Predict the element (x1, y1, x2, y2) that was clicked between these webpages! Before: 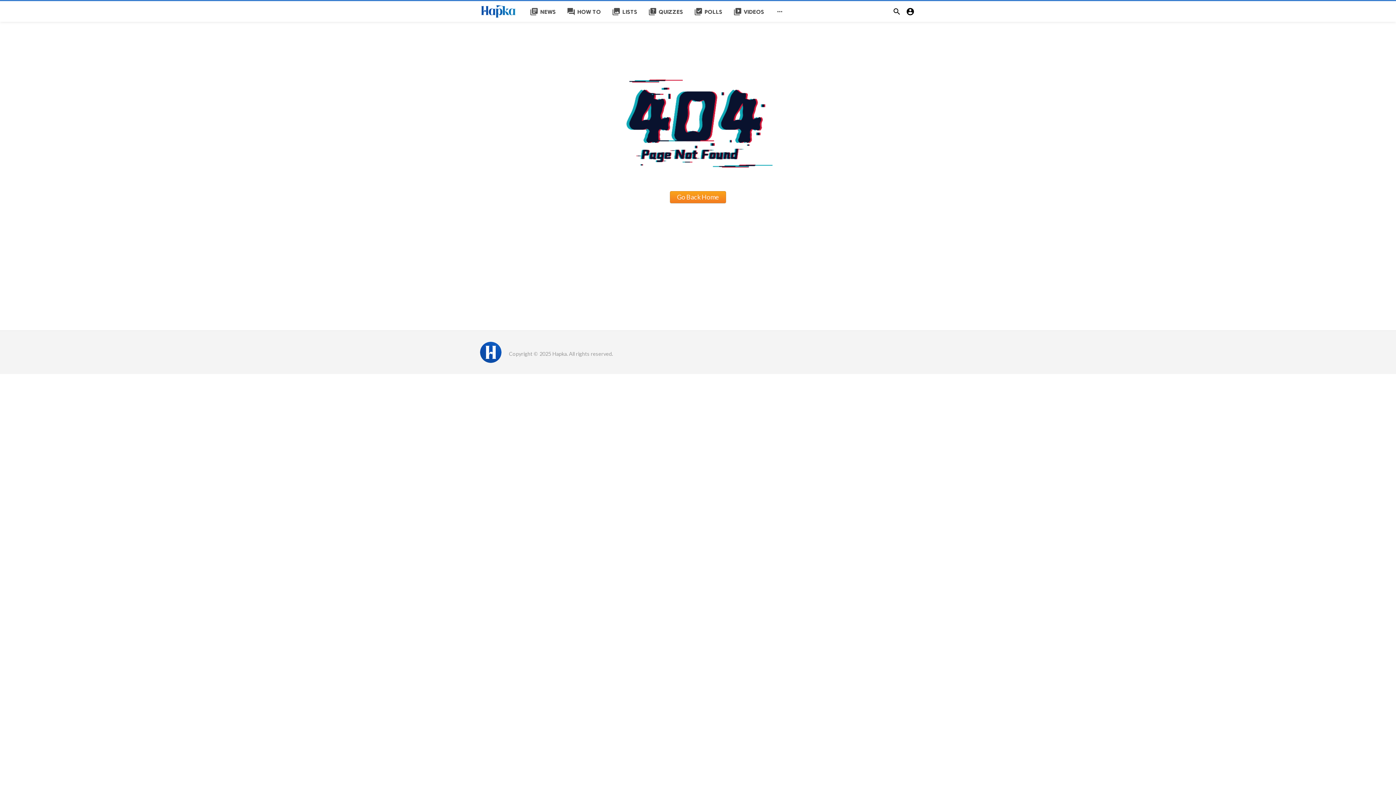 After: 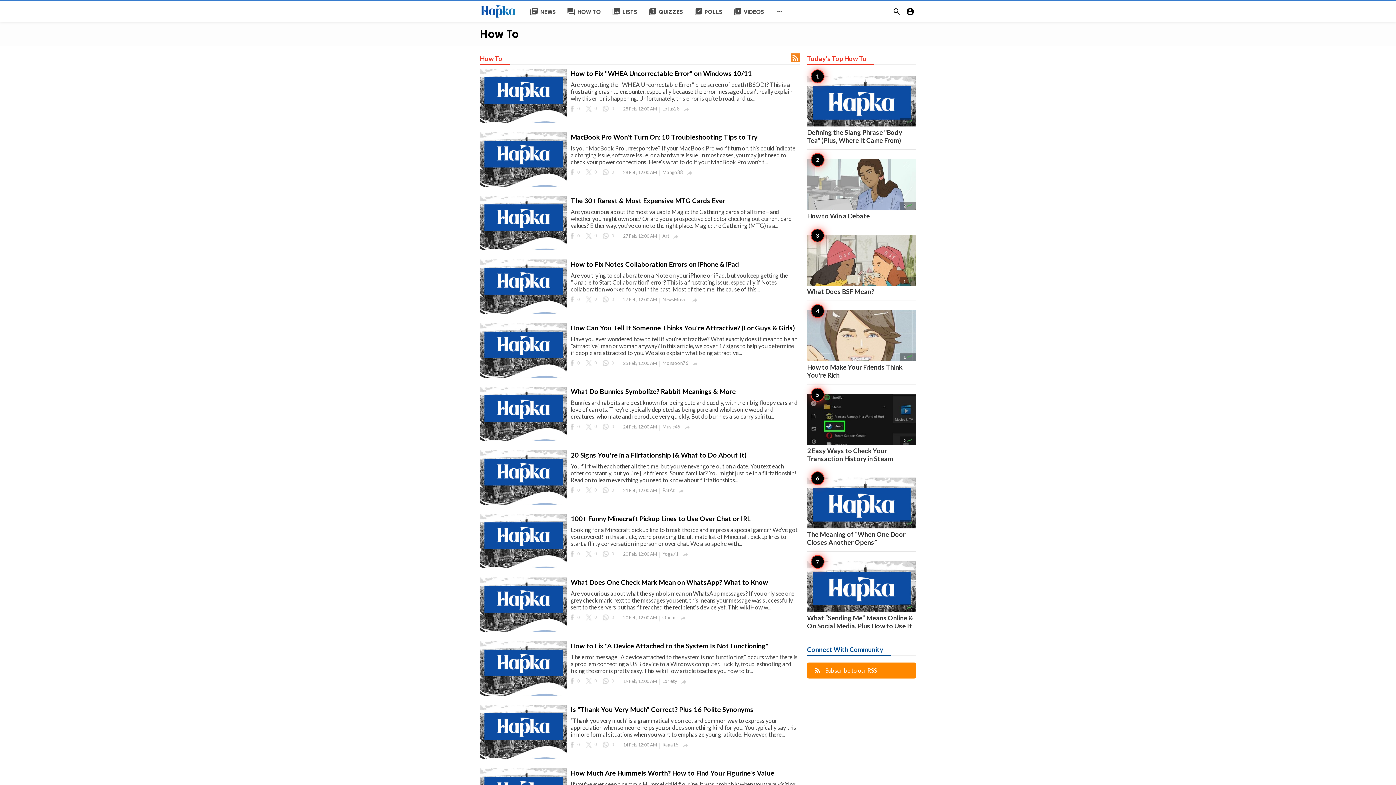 Action: bbox: (561, 1, 606, 22) label: question_answer
HOW TO